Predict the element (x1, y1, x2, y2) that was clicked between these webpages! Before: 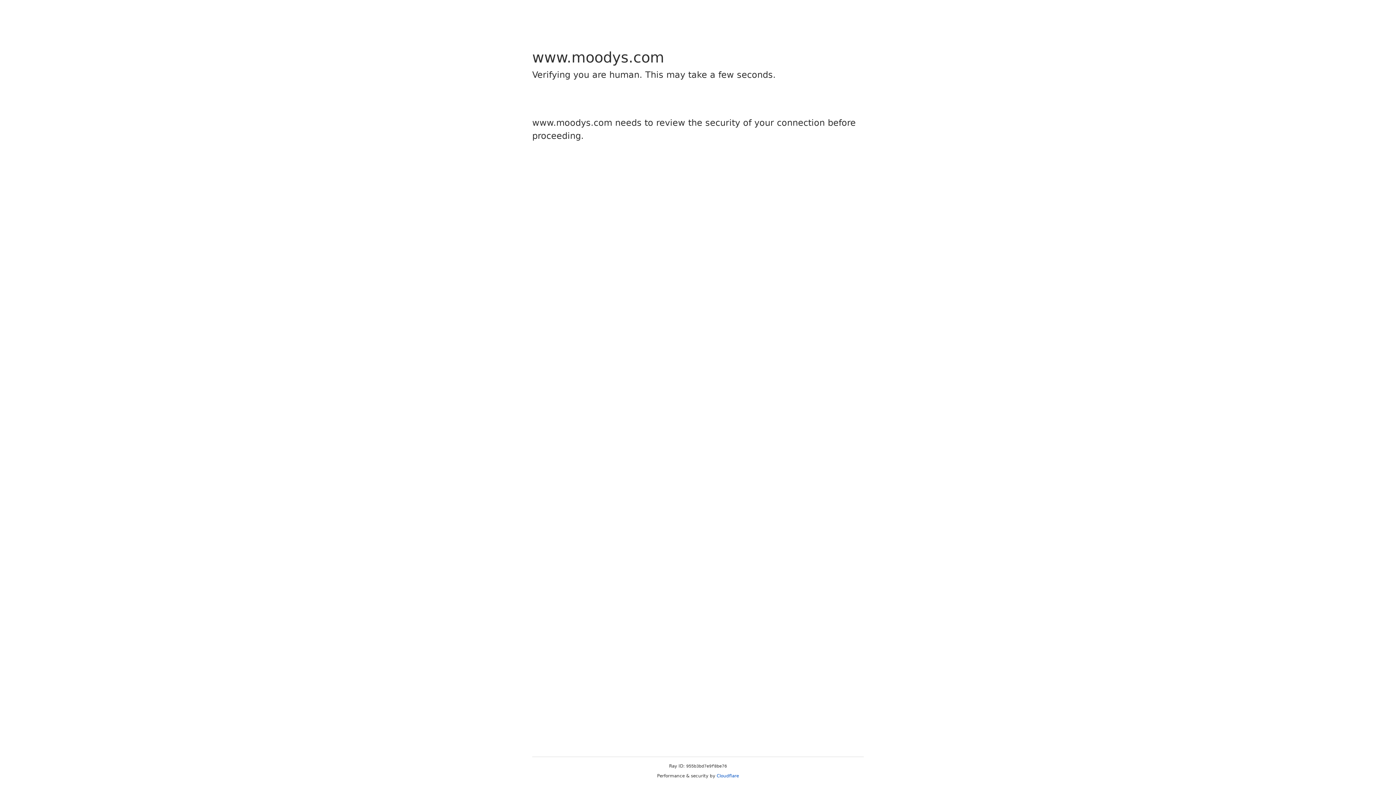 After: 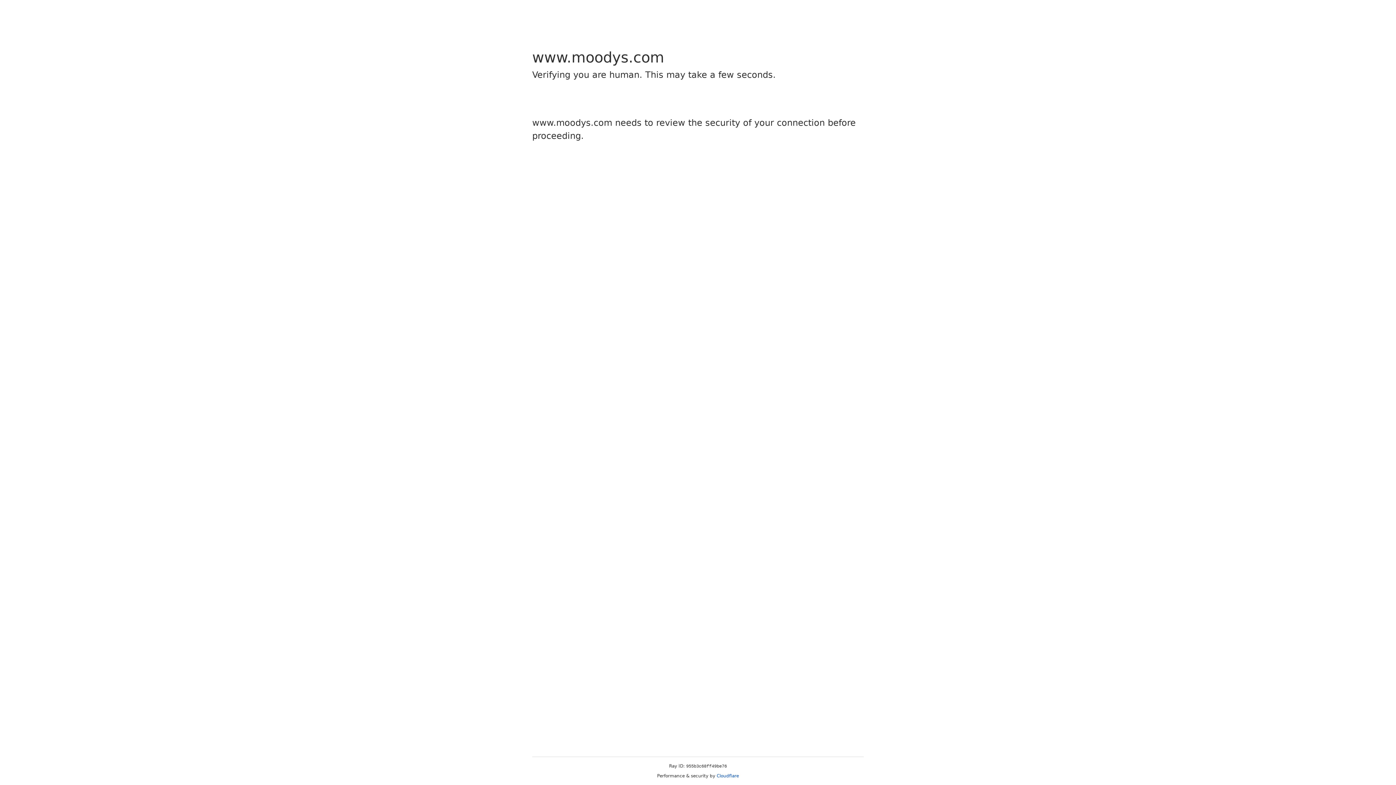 Action: bbox: (716, 773, 739, 778) label: Cloudflare